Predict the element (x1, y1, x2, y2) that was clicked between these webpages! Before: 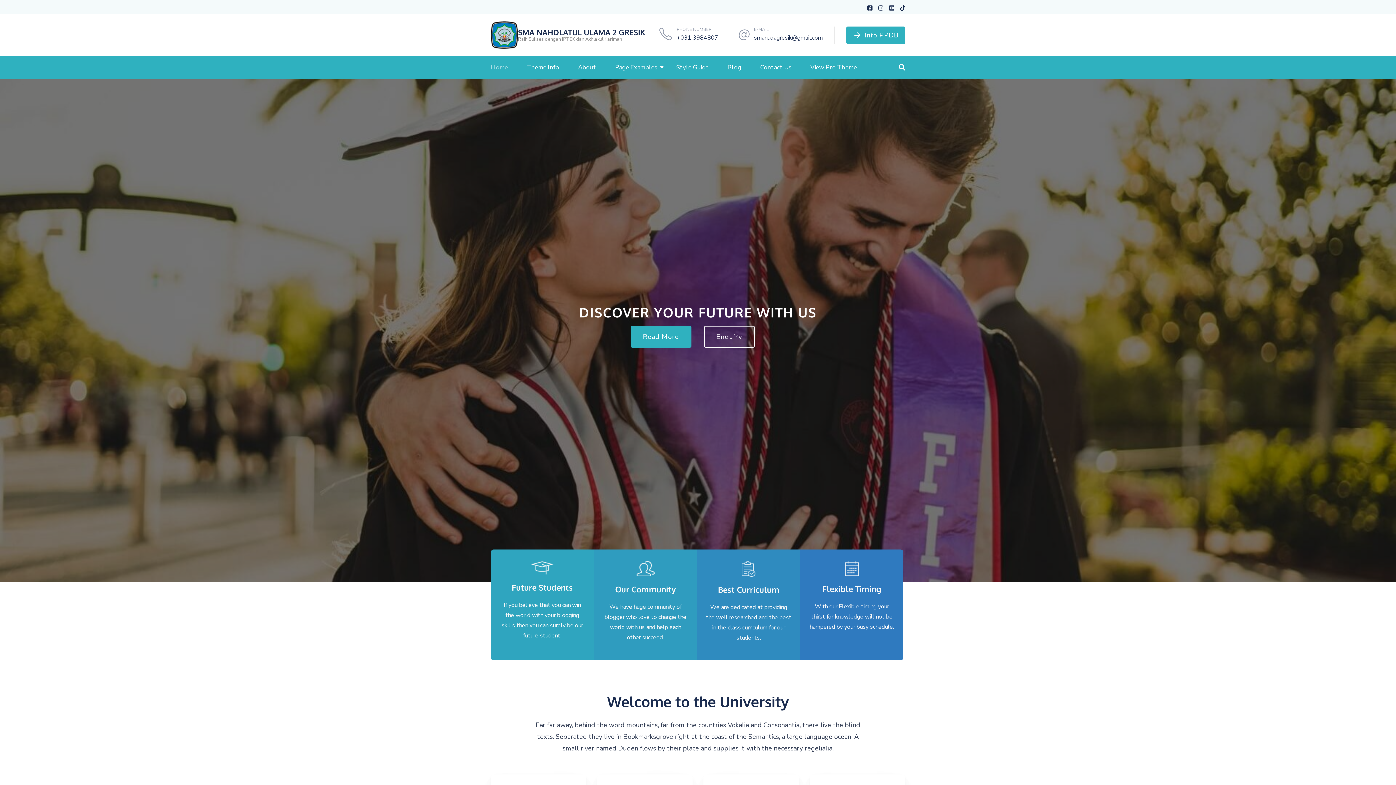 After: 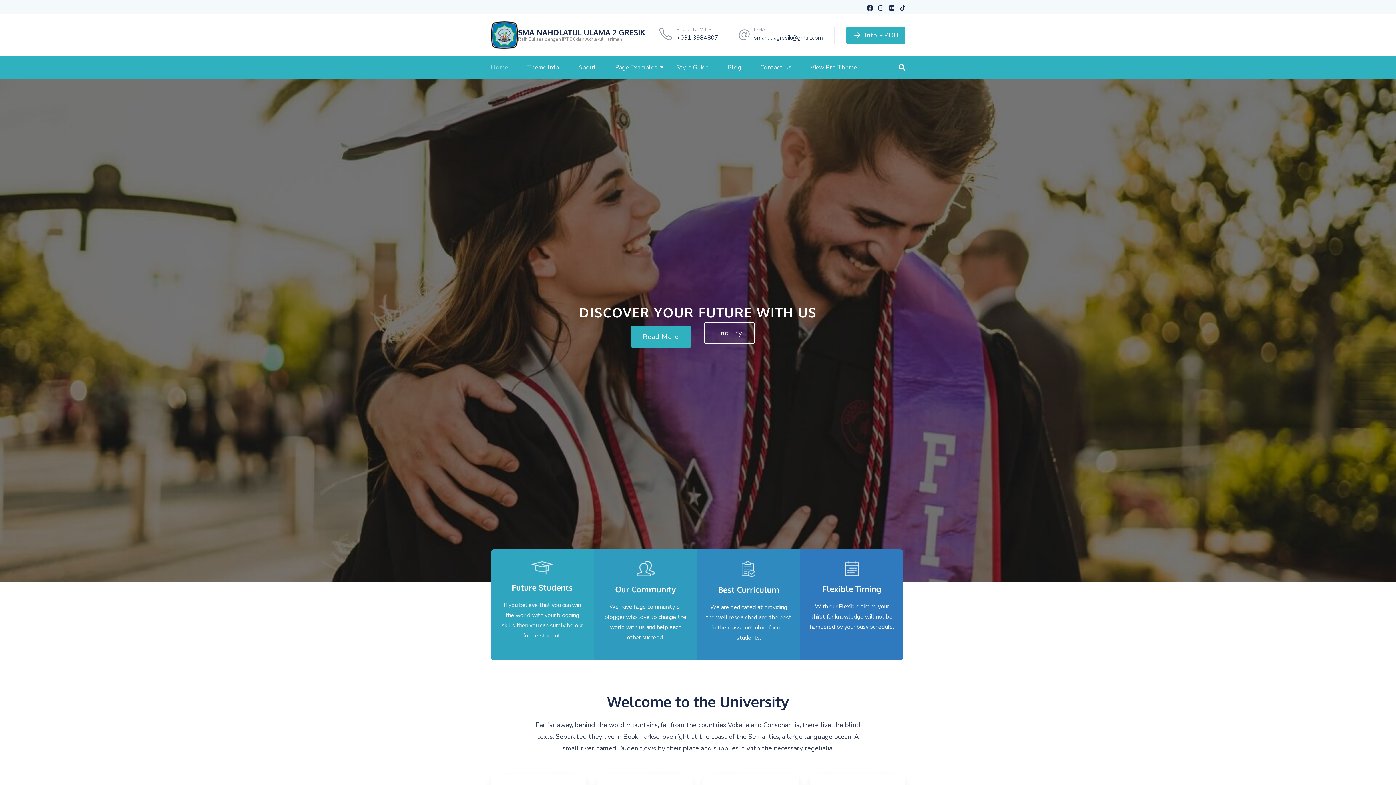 Action: bbox: (704, 326, 754, 347) label: Enquiry